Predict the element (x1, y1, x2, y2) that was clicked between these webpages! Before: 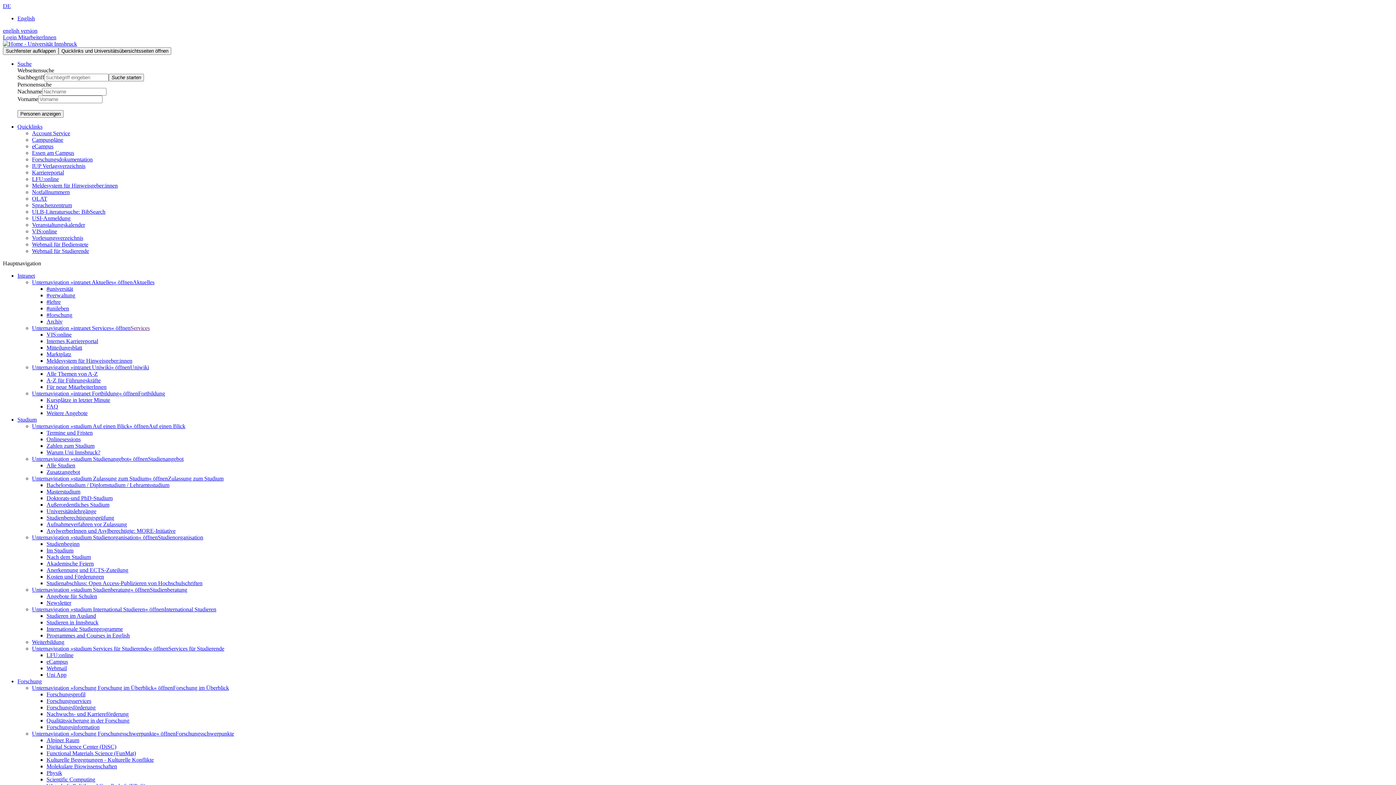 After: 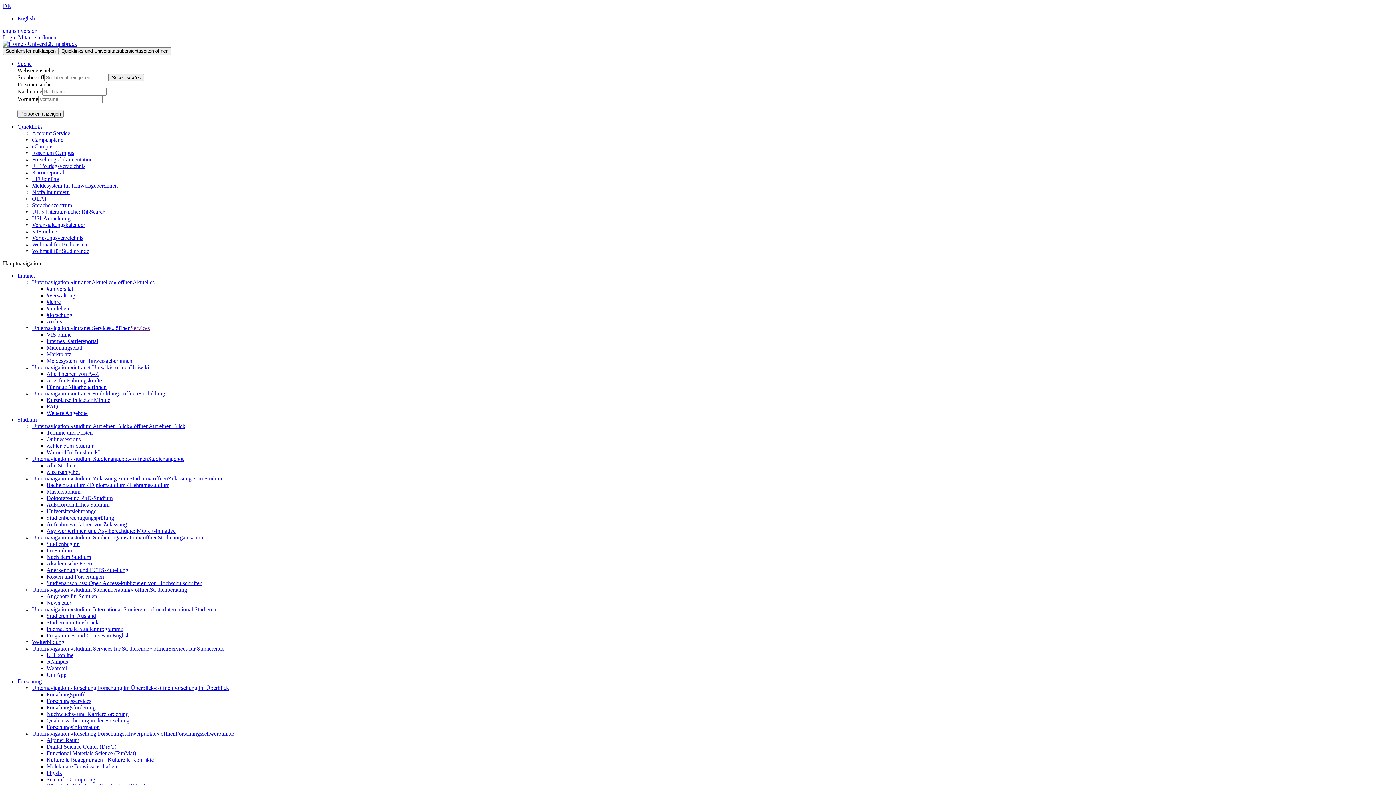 Action: label: Sprachenzentrum bbox: (32, 202, 72, 208)